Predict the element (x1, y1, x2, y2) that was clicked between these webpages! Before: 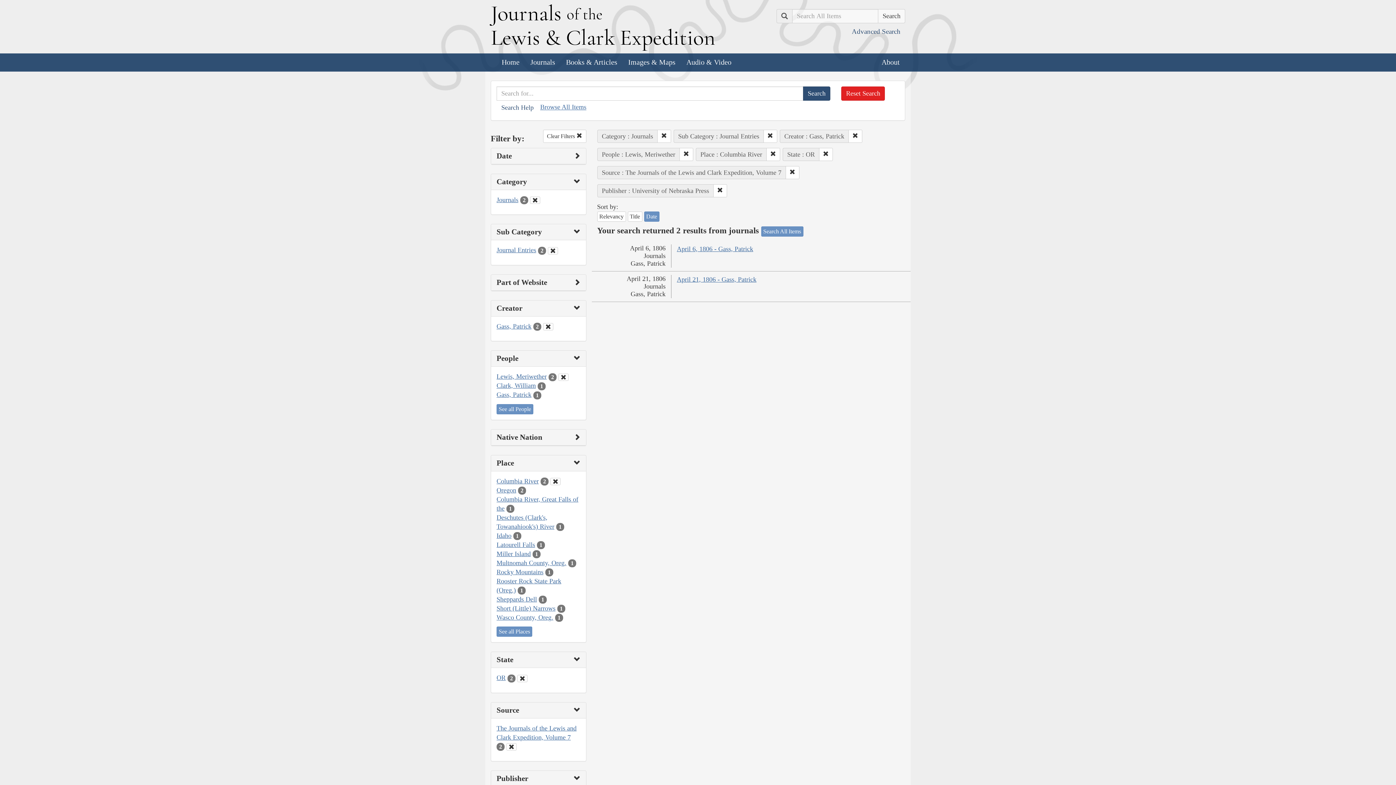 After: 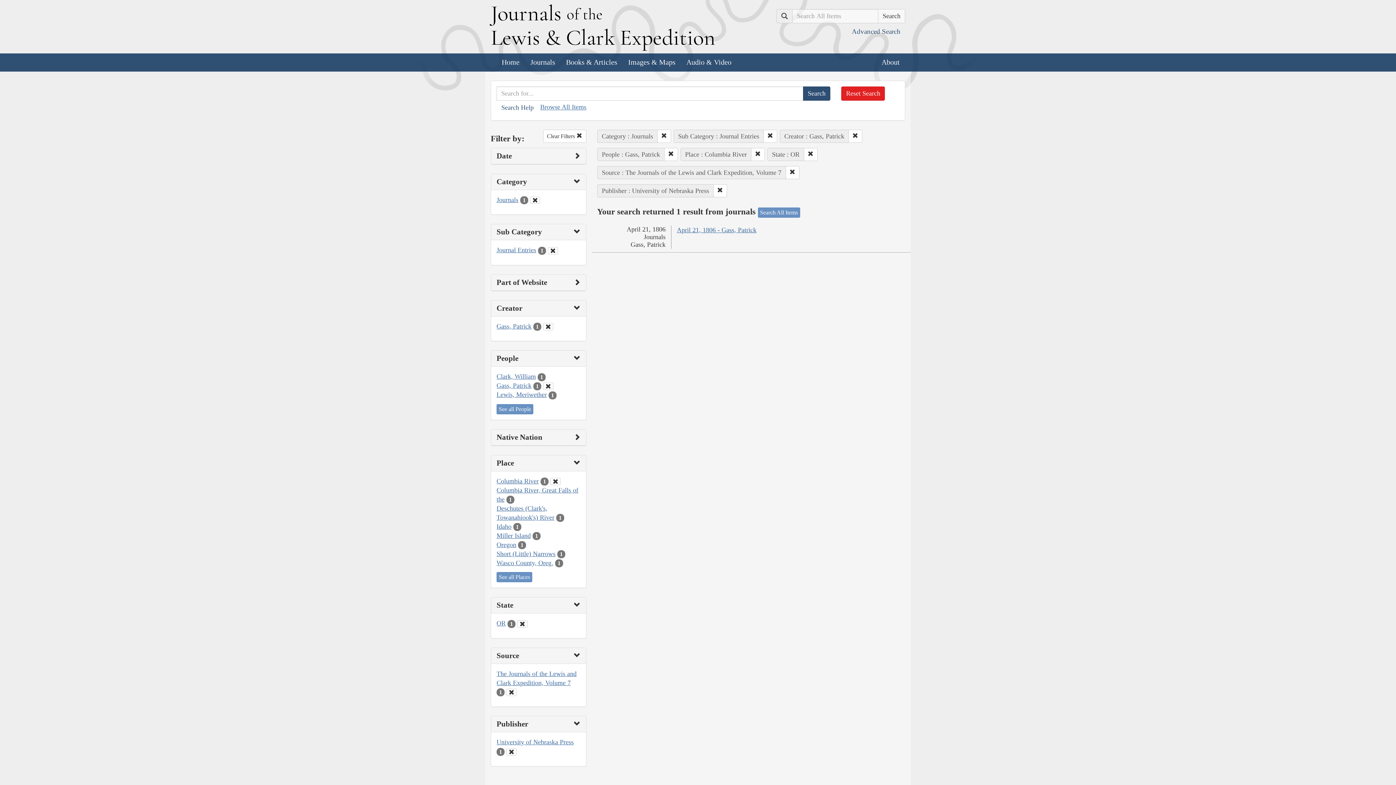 Action: bbox: (496, 391, 531, 398) label: Gass, Patrick